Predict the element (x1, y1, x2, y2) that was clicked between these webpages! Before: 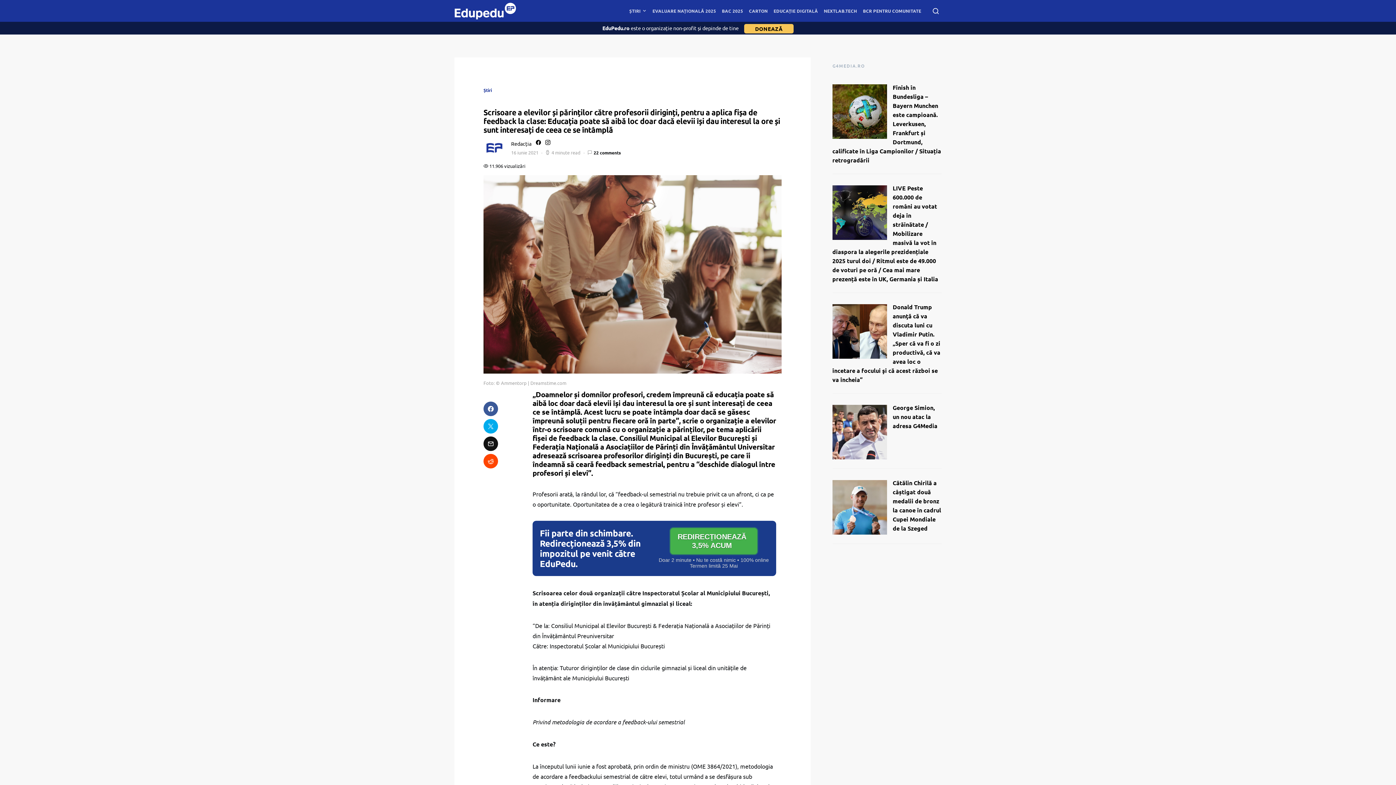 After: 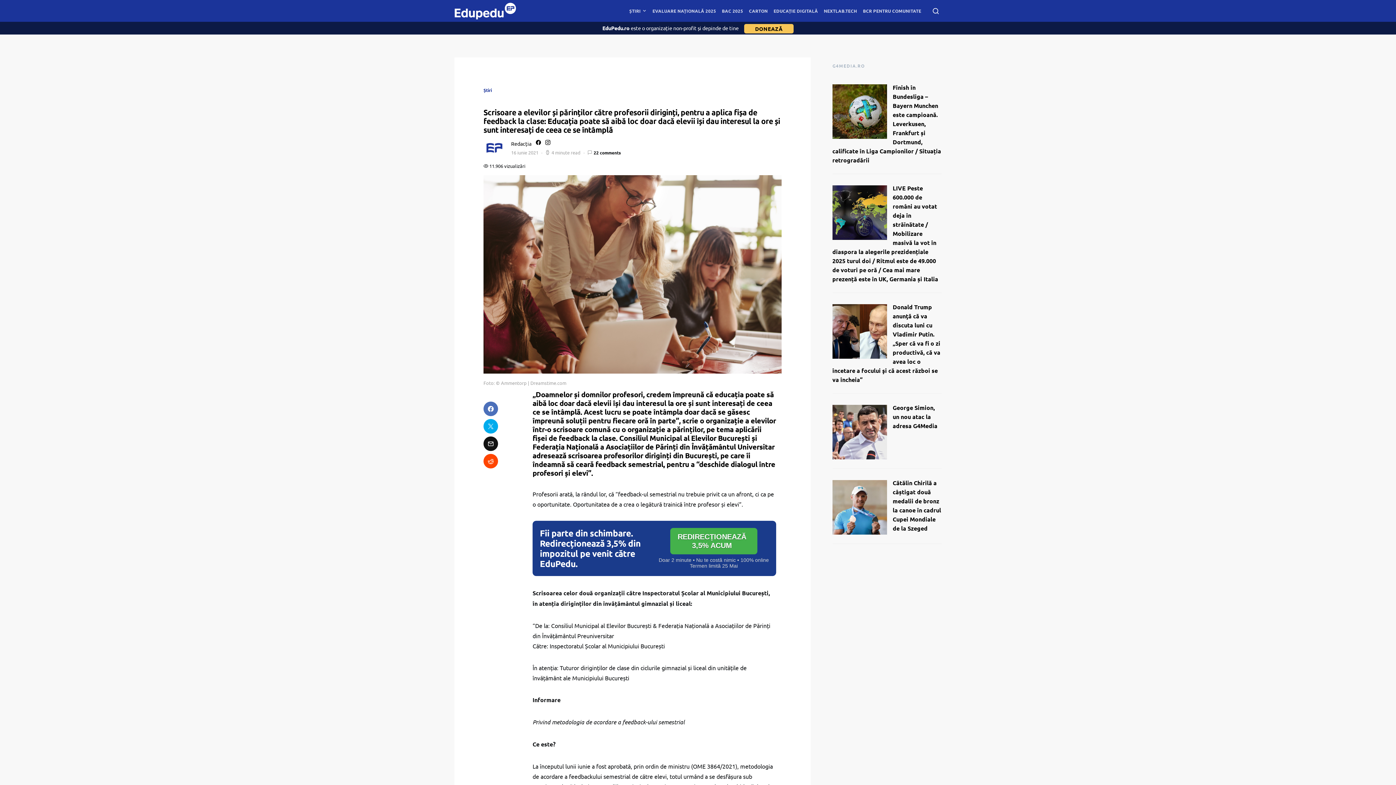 Action: bbox: (483, 401, 498, 416)